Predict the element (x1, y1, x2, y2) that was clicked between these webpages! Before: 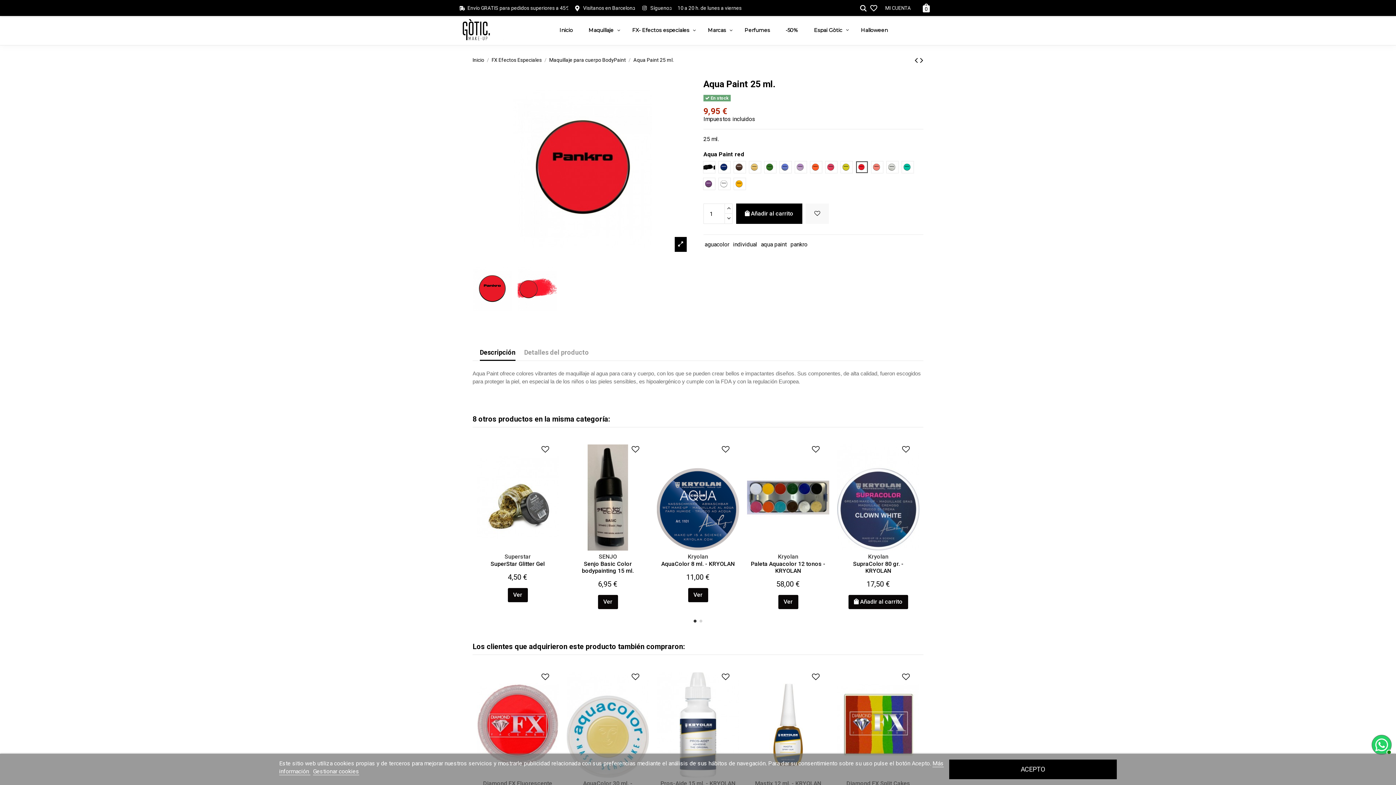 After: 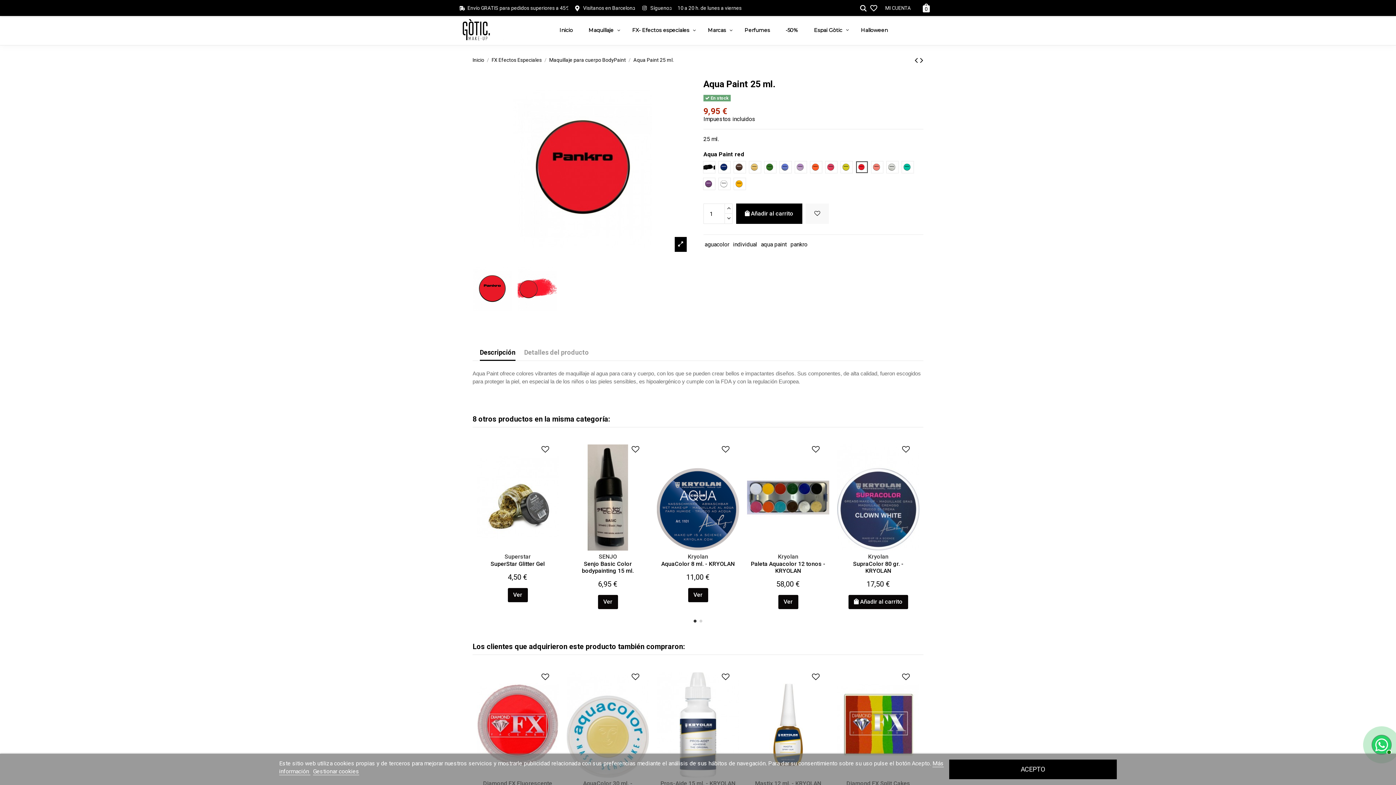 Action: bbox: (472, 341, 474, 347) label:  